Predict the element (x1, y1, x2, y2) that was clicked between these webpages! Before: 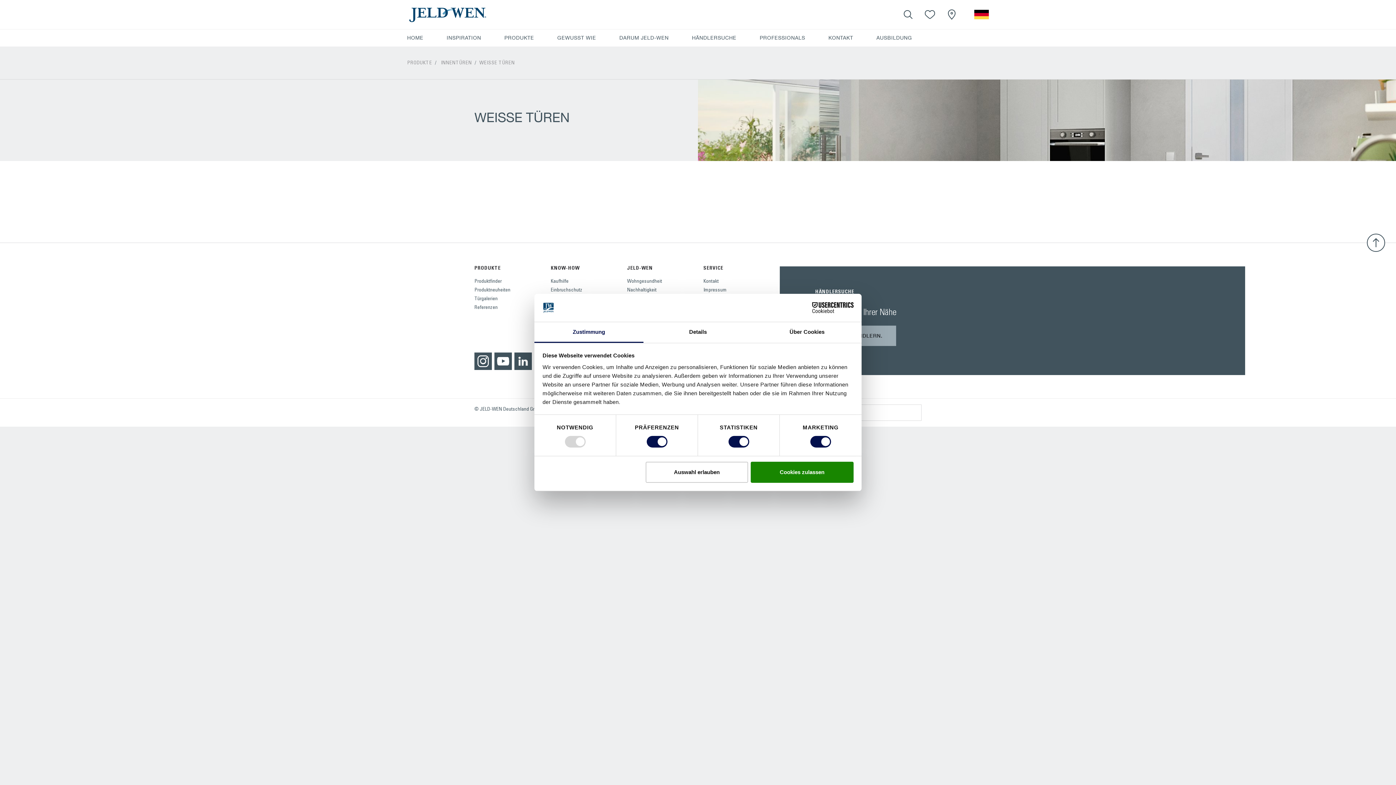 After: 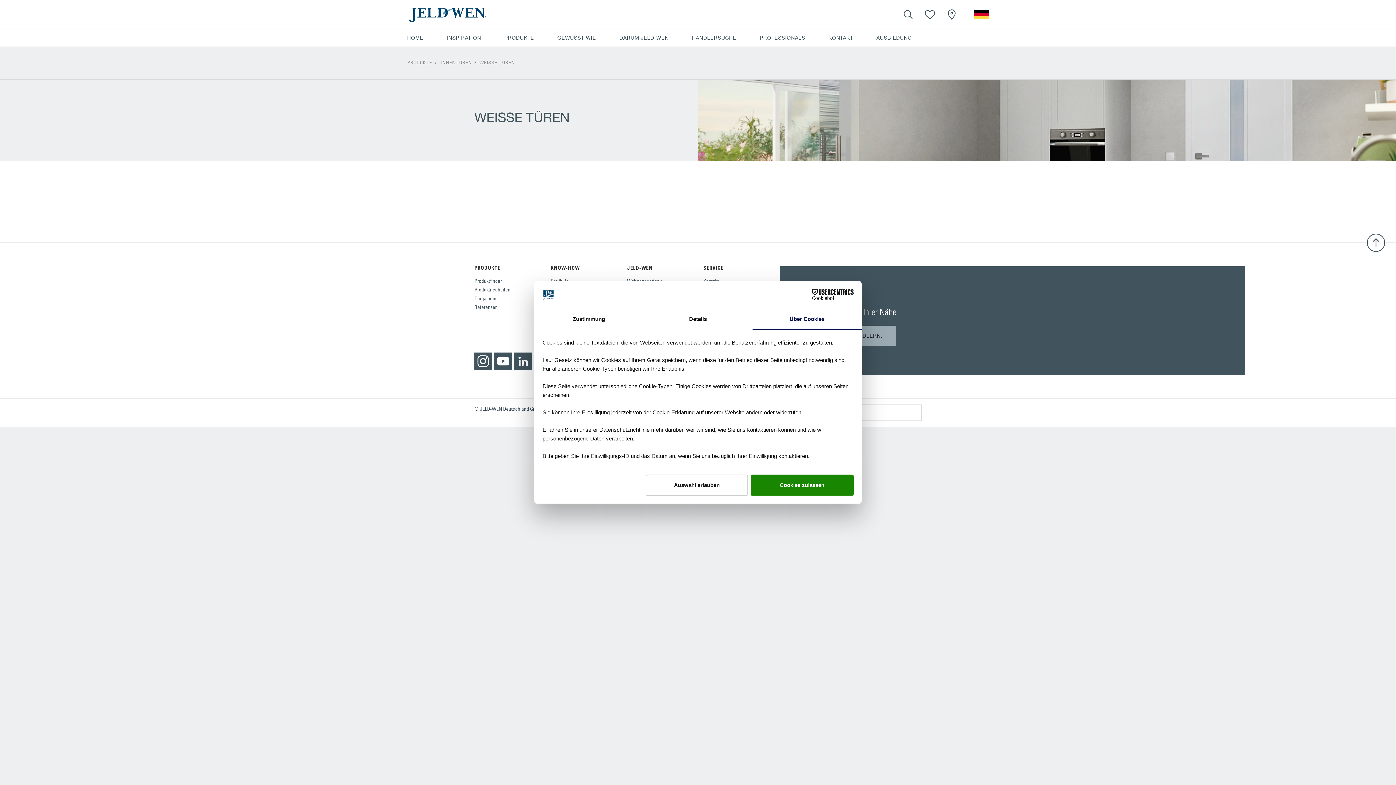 Action: bbox: (752, 322, 861, 343) label: Über Cookies